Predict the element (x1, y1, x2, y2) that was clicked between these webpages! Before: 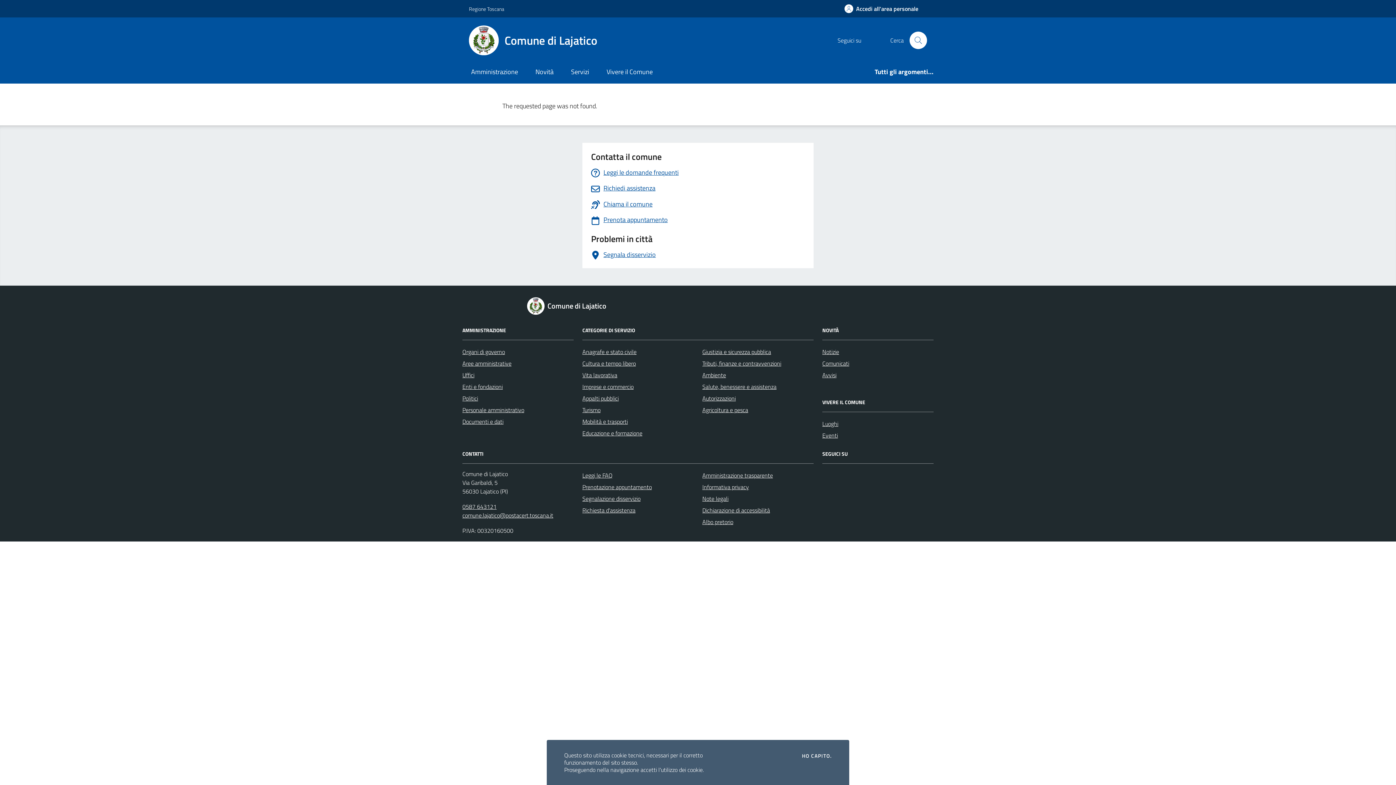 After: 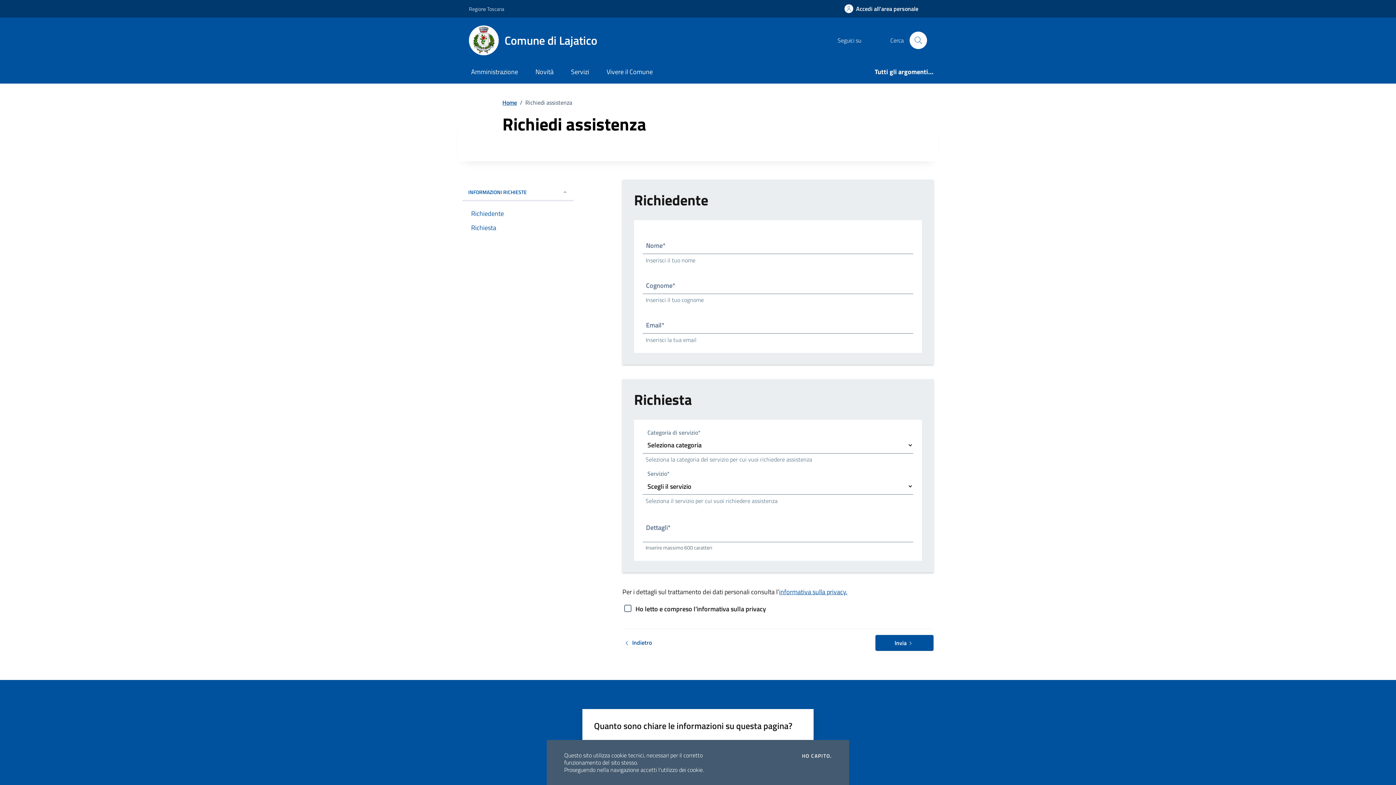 Action: bbox: (591, 183, 655, 193) label: Richiedi assistenza